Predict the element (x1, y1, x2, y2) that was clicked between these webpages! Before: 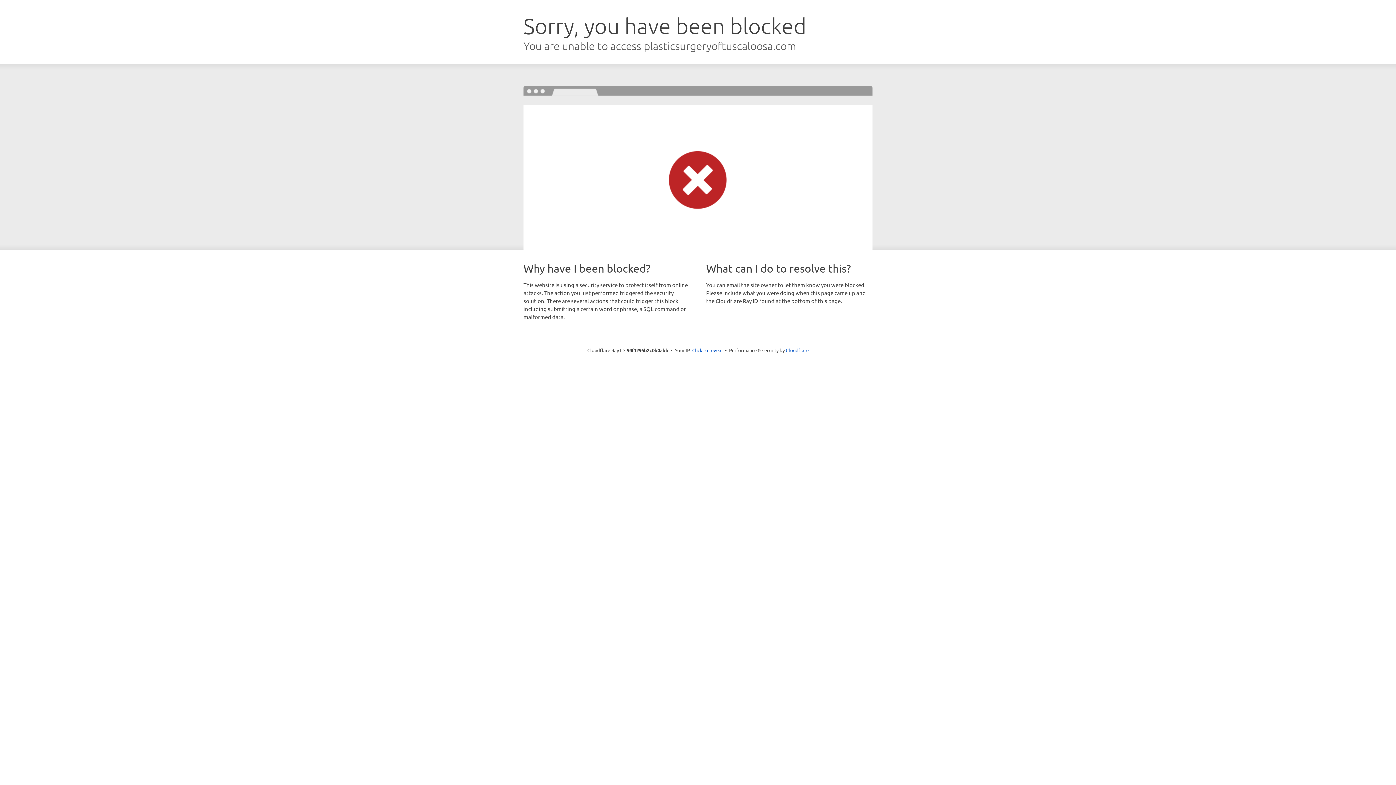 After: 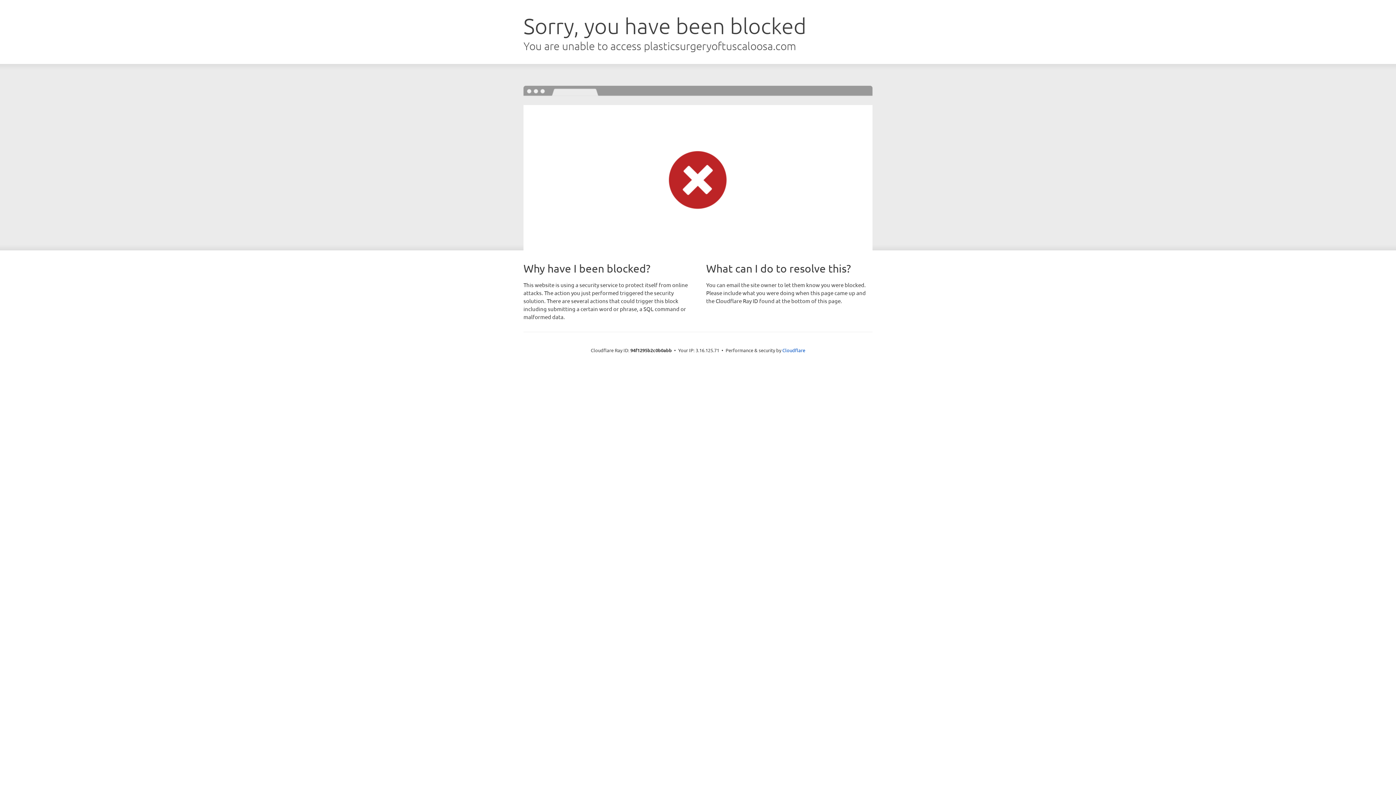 Action: label: Click to reveal bbox: (692, 346, 722, 353)